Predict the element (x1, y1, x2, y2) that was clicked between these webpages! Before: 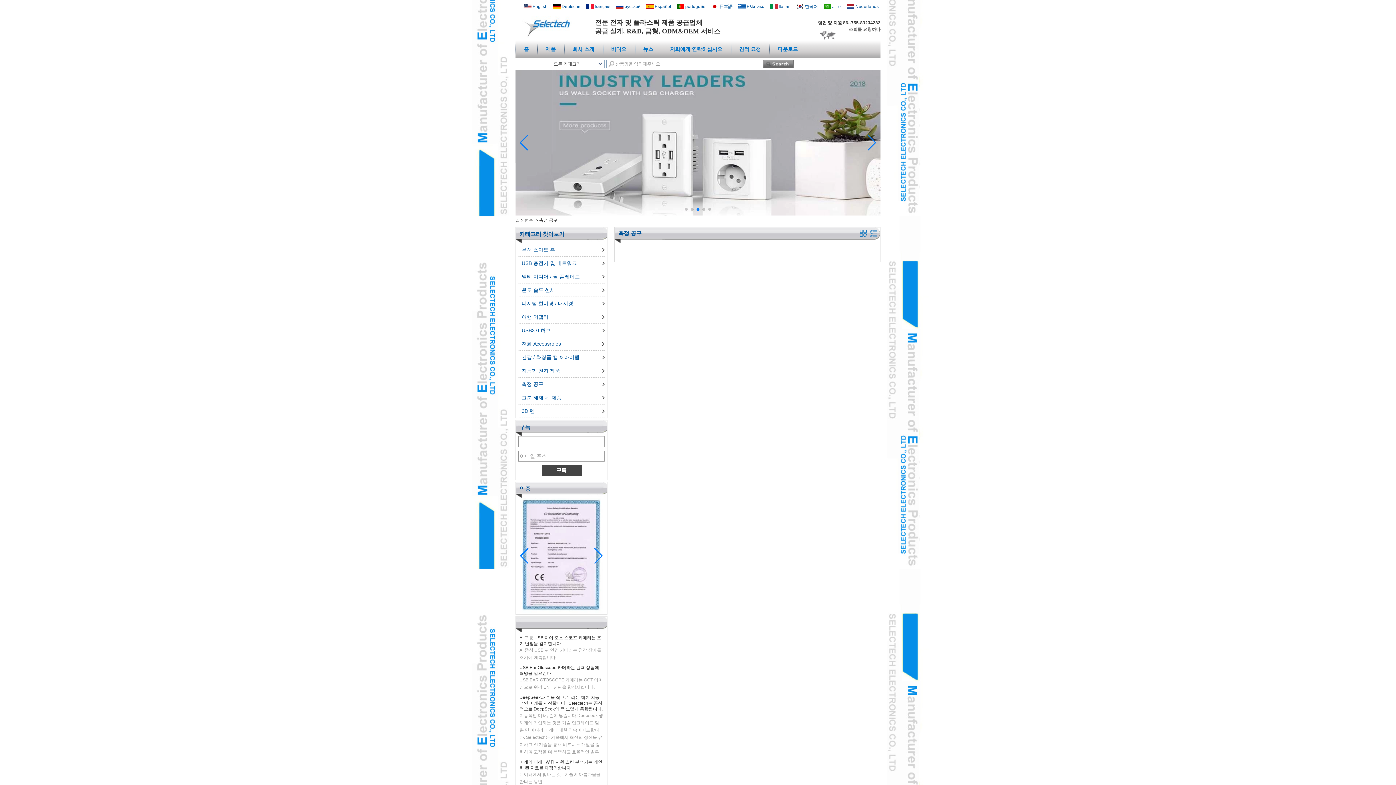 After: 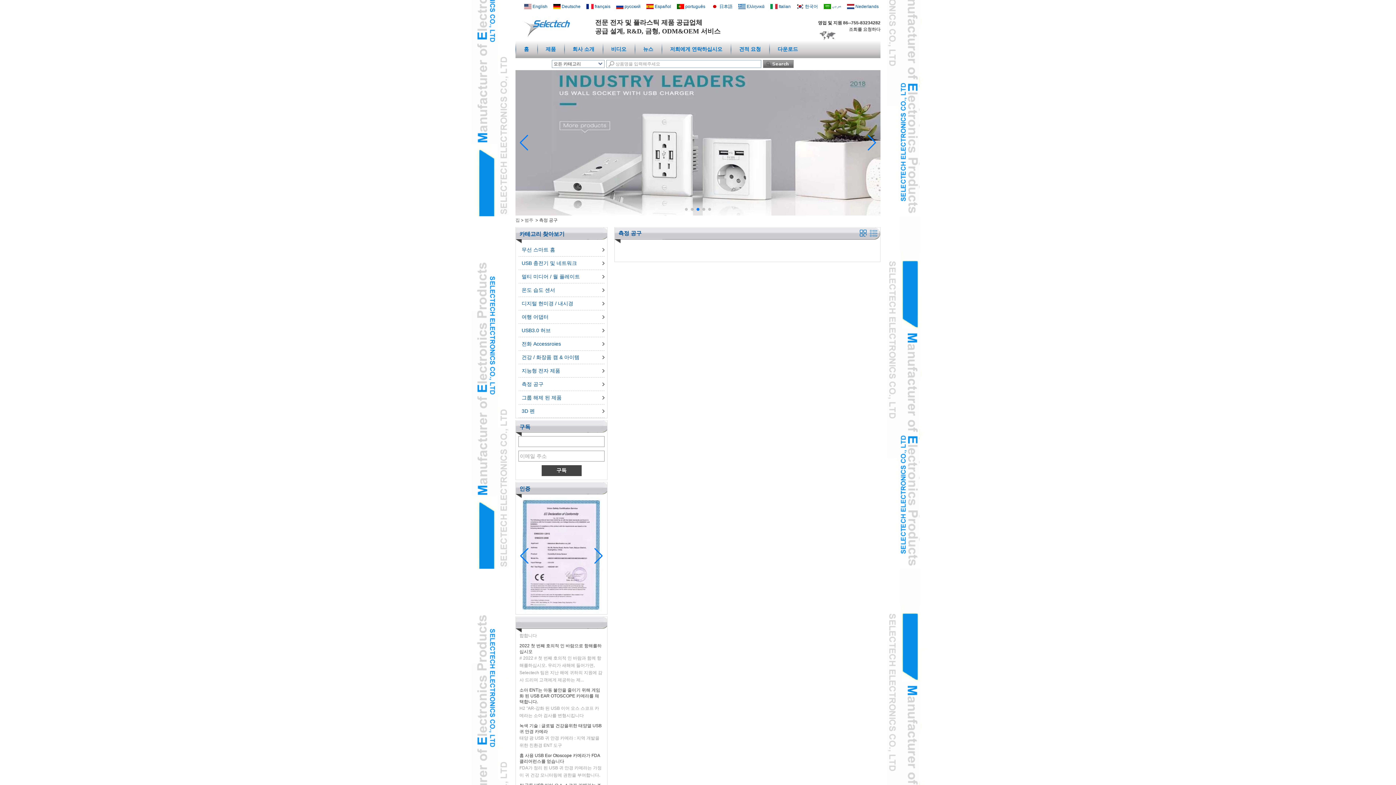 Action: label: Go to slide 3 bbox: (696, 208, 699, 210)